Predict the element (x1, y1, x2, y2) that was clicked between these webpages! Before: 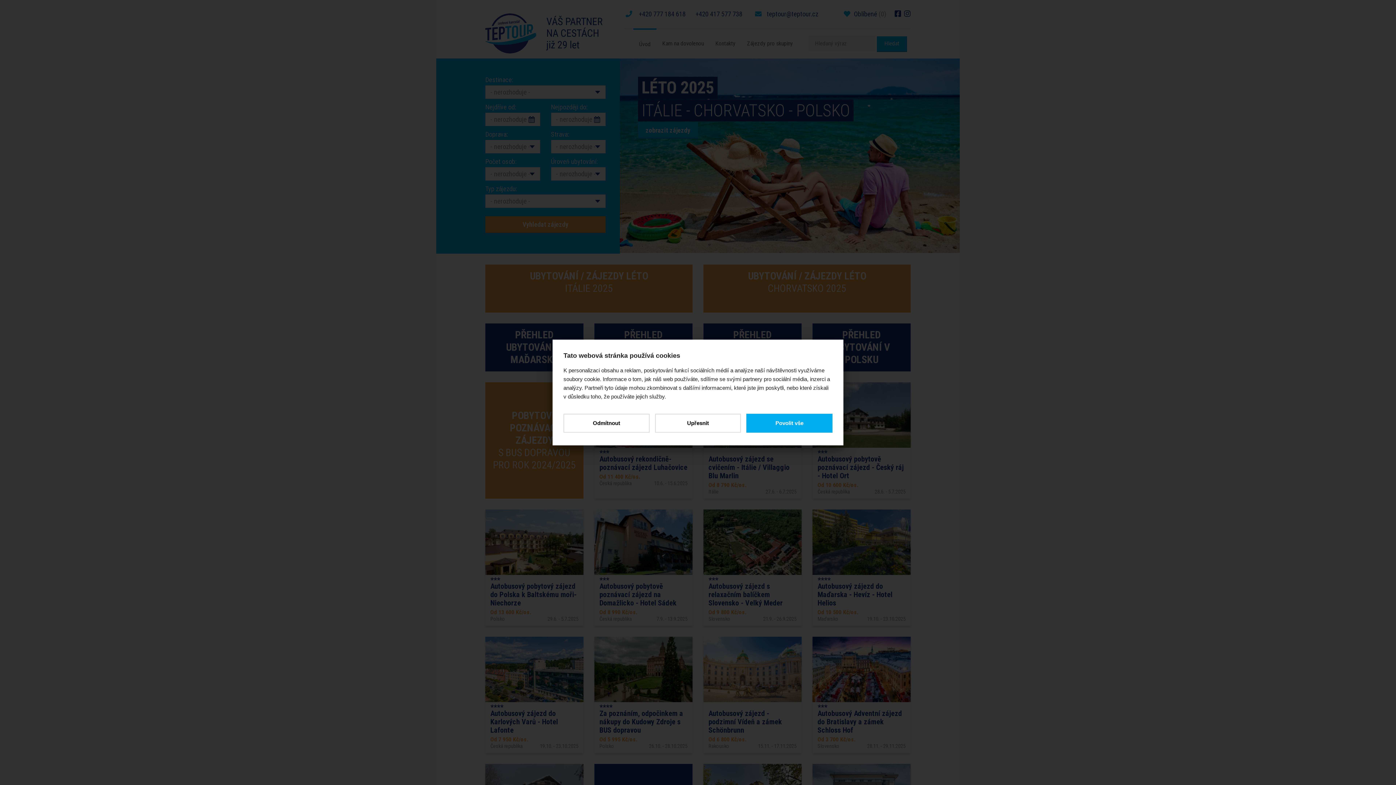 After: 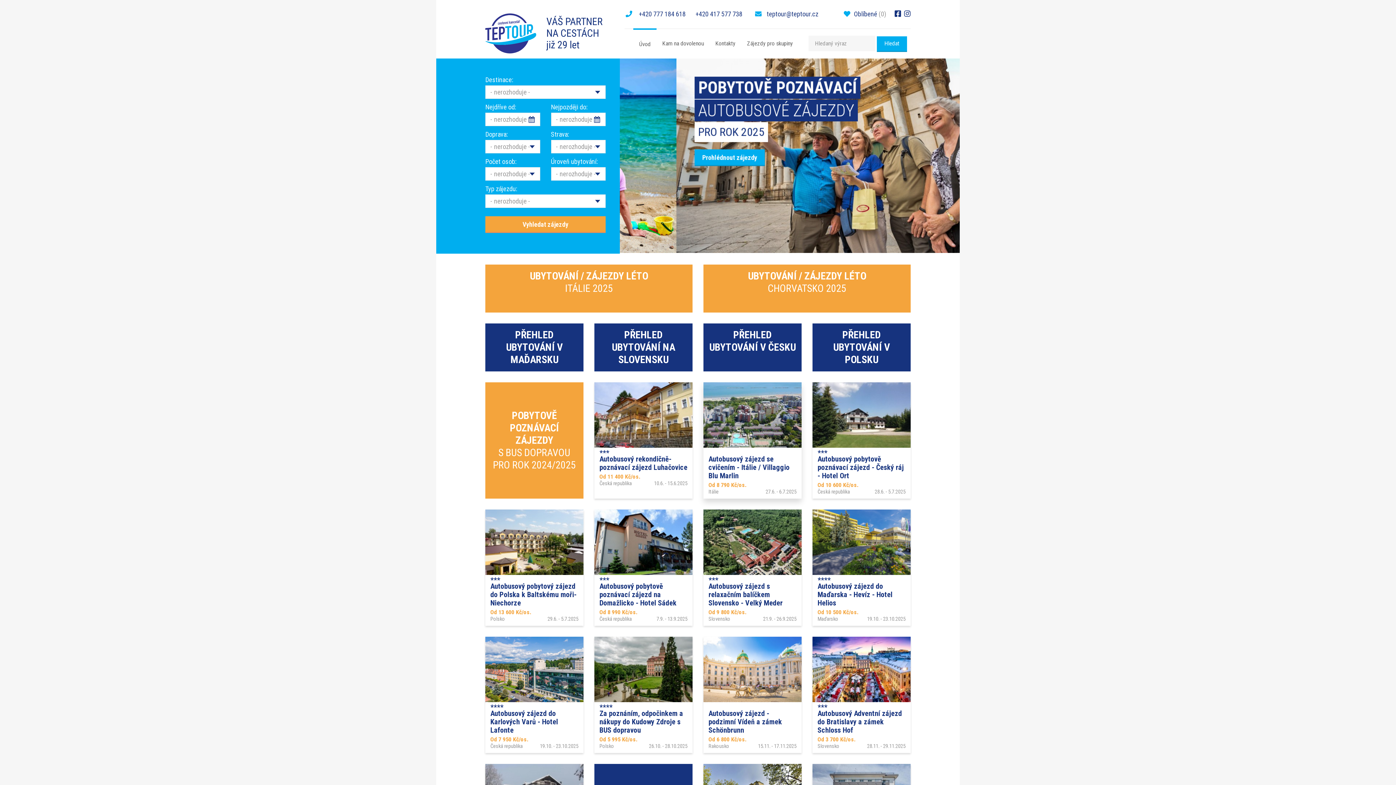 Action: label: Povolit vše bbox: (746, 414, 832, 432)